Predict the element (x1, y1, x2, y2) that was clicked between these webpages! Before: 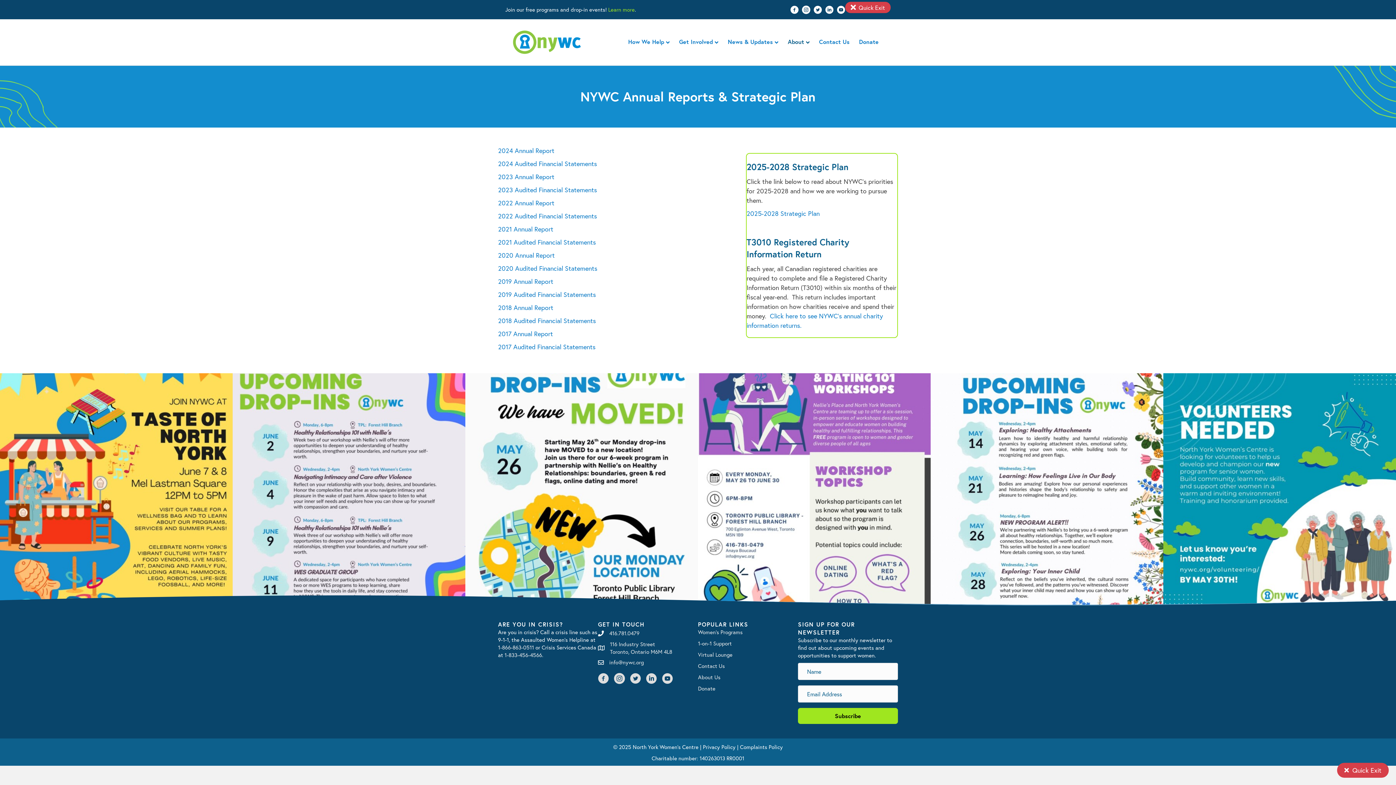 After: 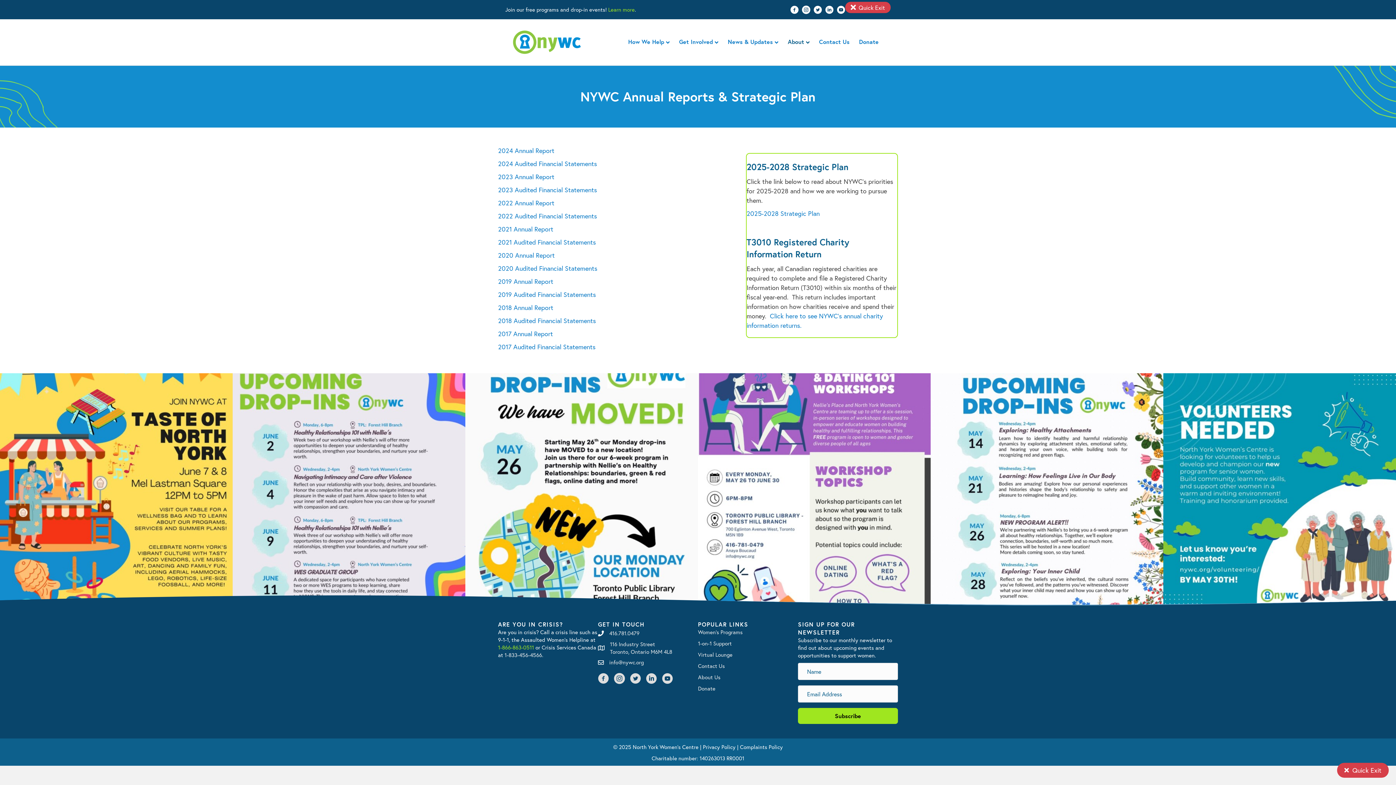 Action: label: 1-866-863-0511 bbox: (498, 644, 534, 651)